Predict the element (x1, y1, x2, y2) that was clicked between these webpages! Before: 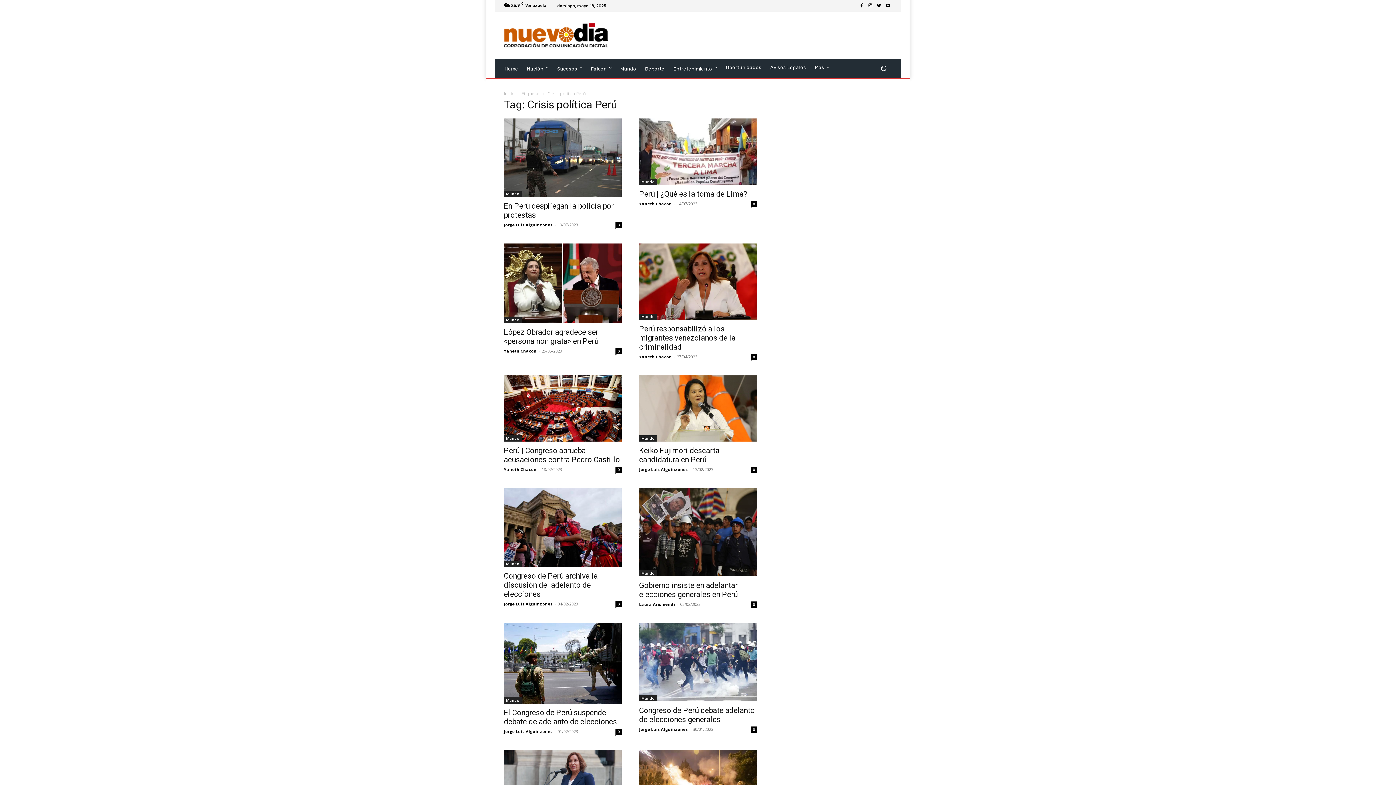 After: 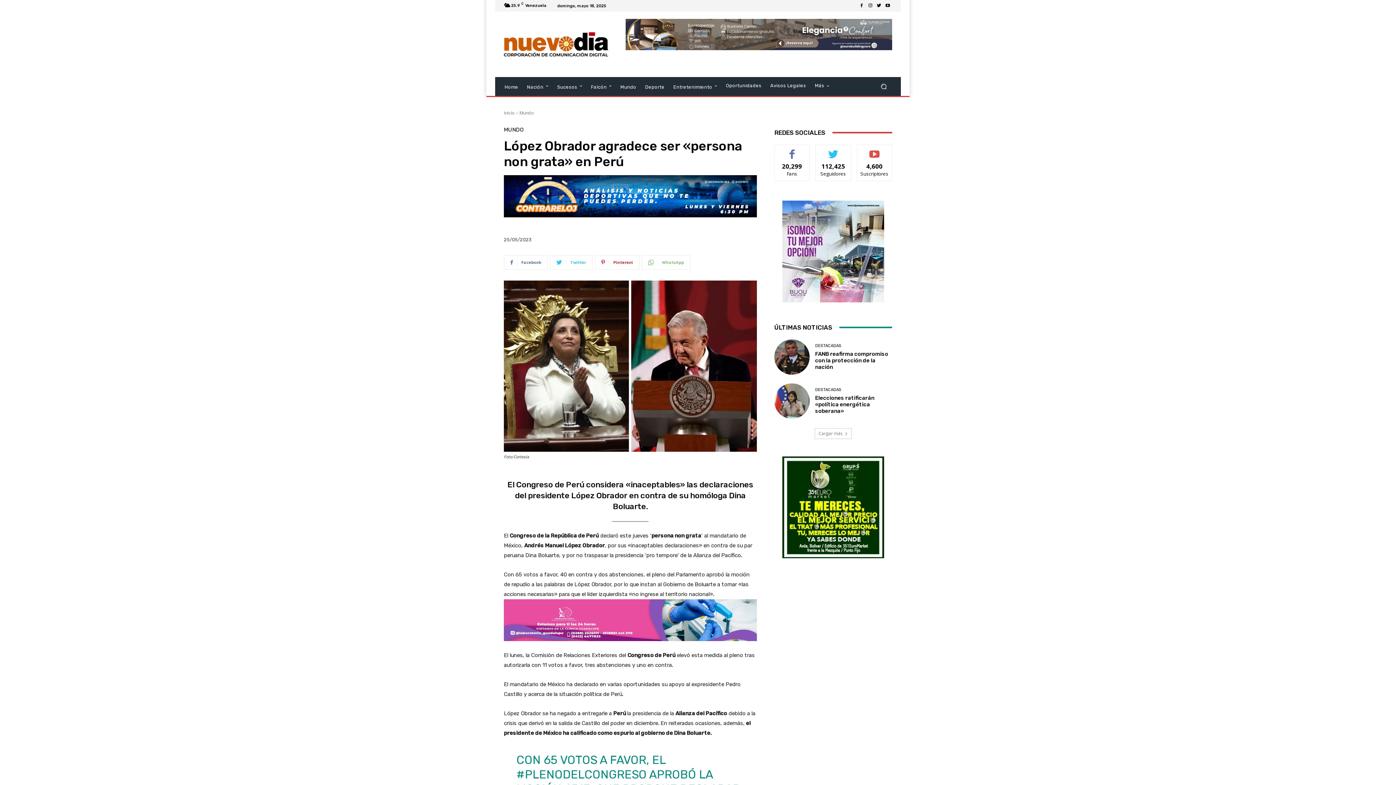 Action: bbox: (504, 327, 598, 345) label: López Obrador agradece ser «persona non grata» en Perú